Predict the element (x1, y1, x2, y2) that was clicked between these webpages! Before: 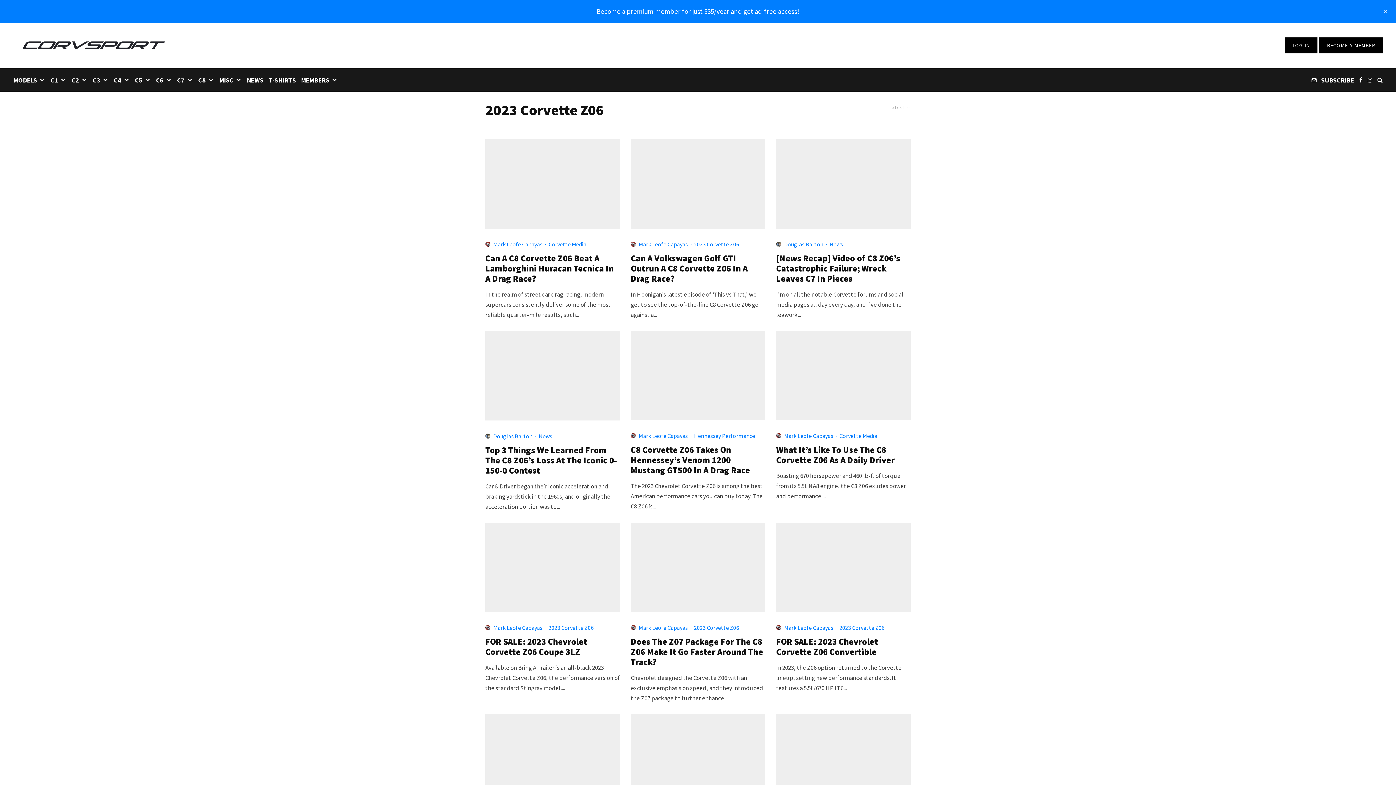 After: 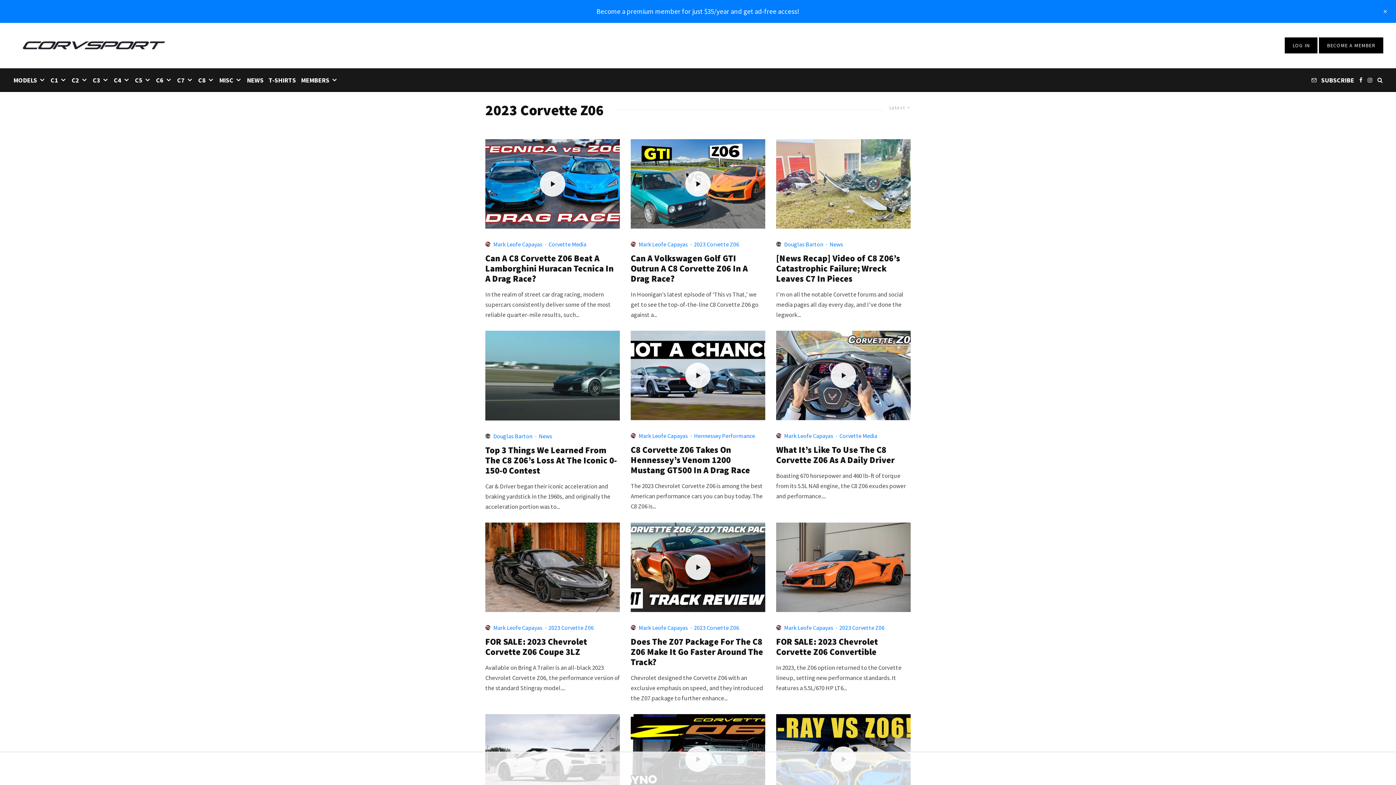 Action: label: Corvette Media bbox: (548, 239, 586, 249)